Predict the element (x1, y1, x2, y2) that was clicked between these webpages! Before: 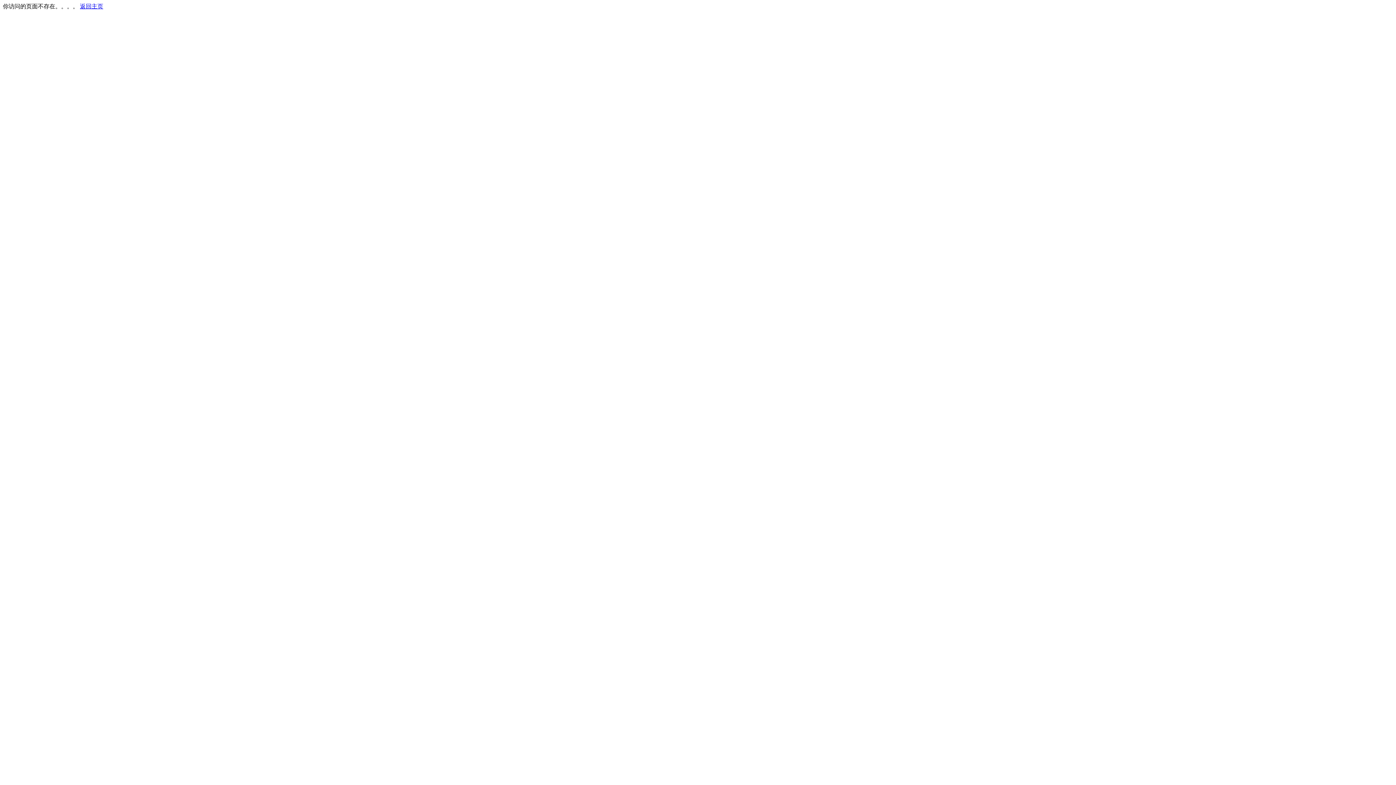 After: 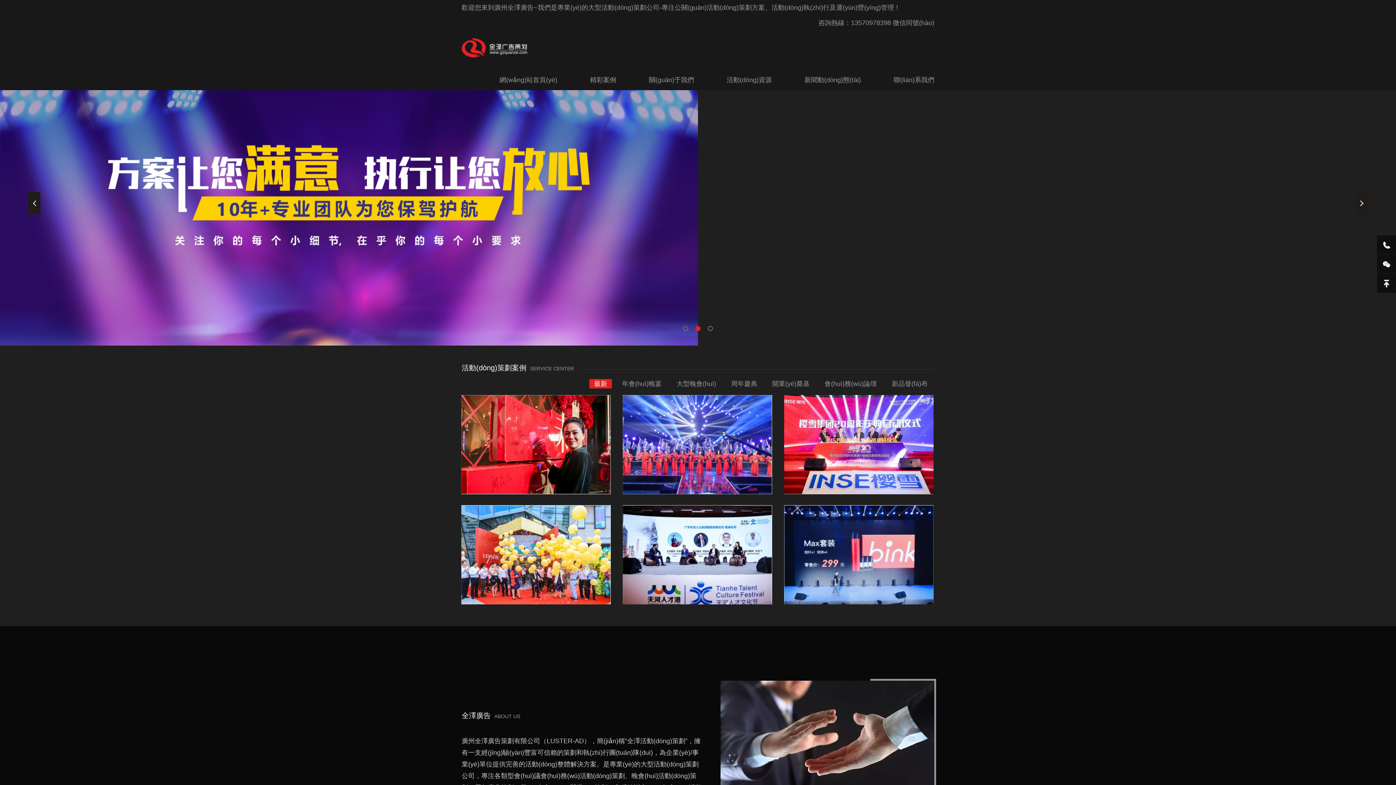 Action: bbox: (80, 3, 103, 9) label: 返回主页